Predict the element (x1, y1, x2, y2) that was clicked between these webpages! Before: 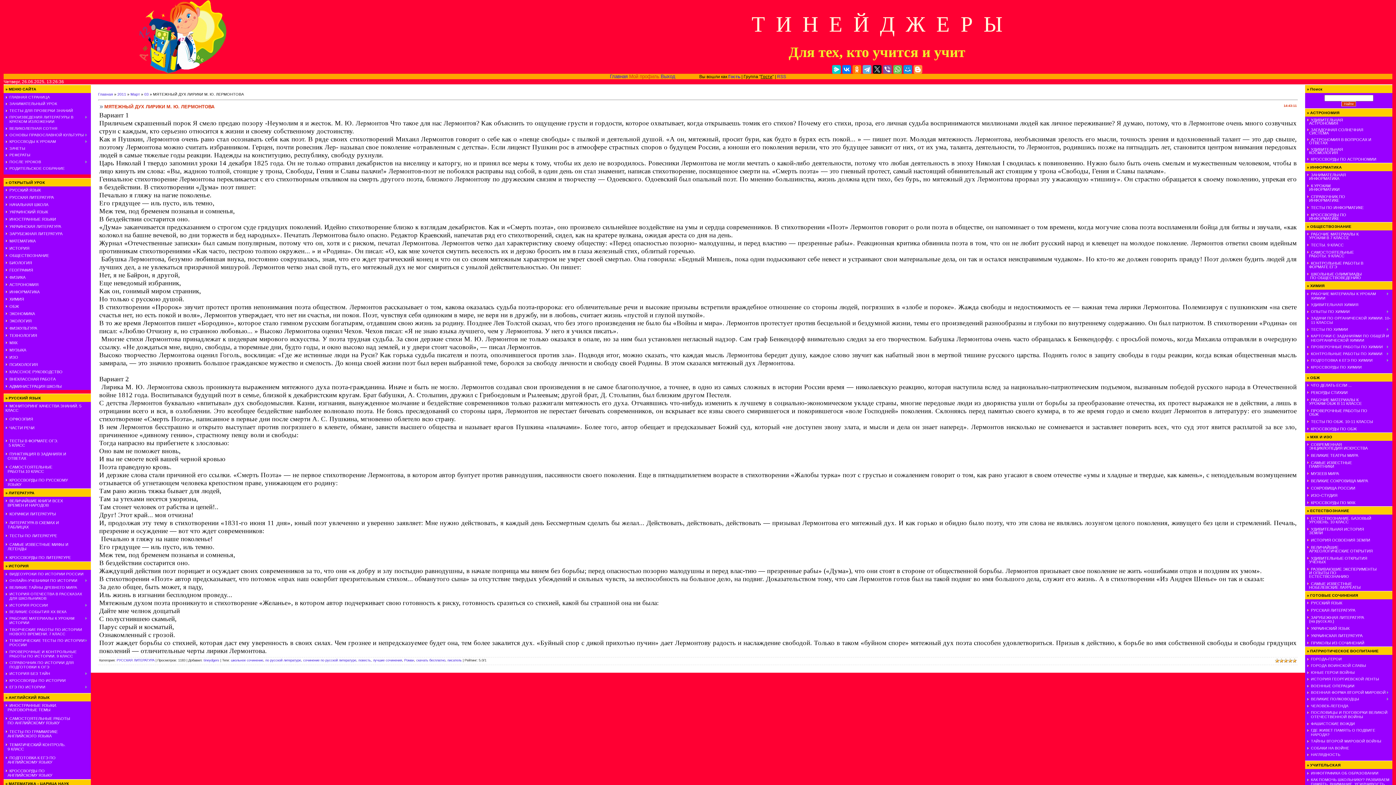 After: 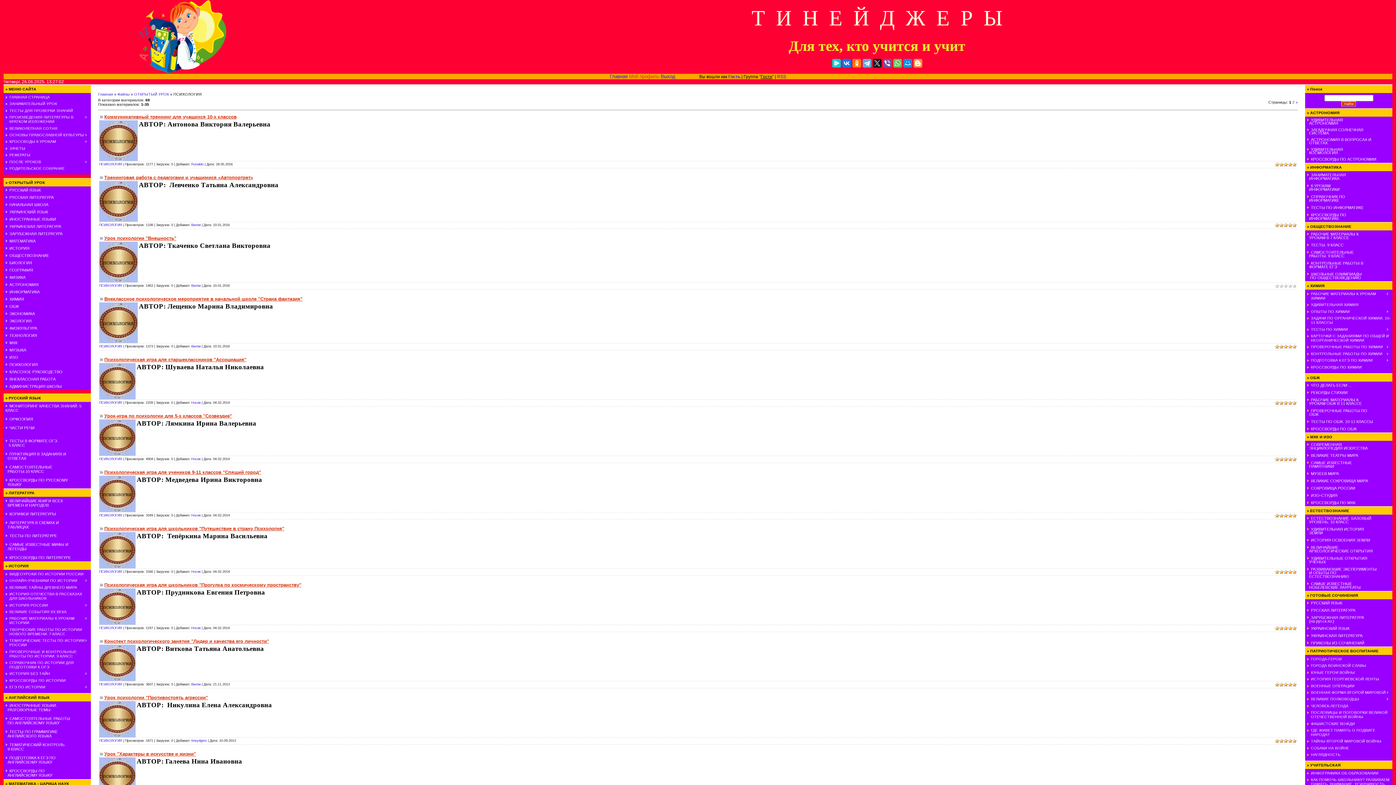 Action: bbox: (9, 362, 37, 366) label: ПСИХОЛОГИЯ